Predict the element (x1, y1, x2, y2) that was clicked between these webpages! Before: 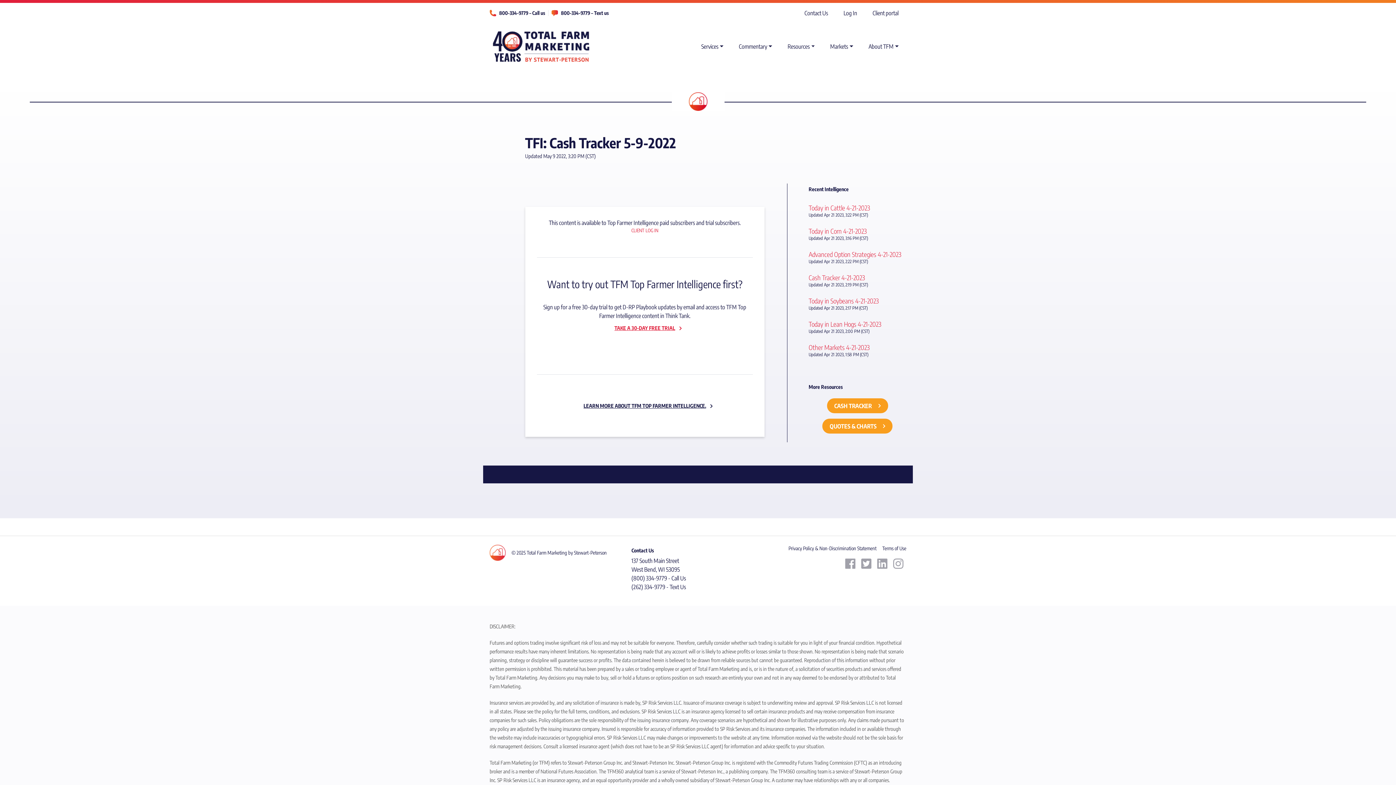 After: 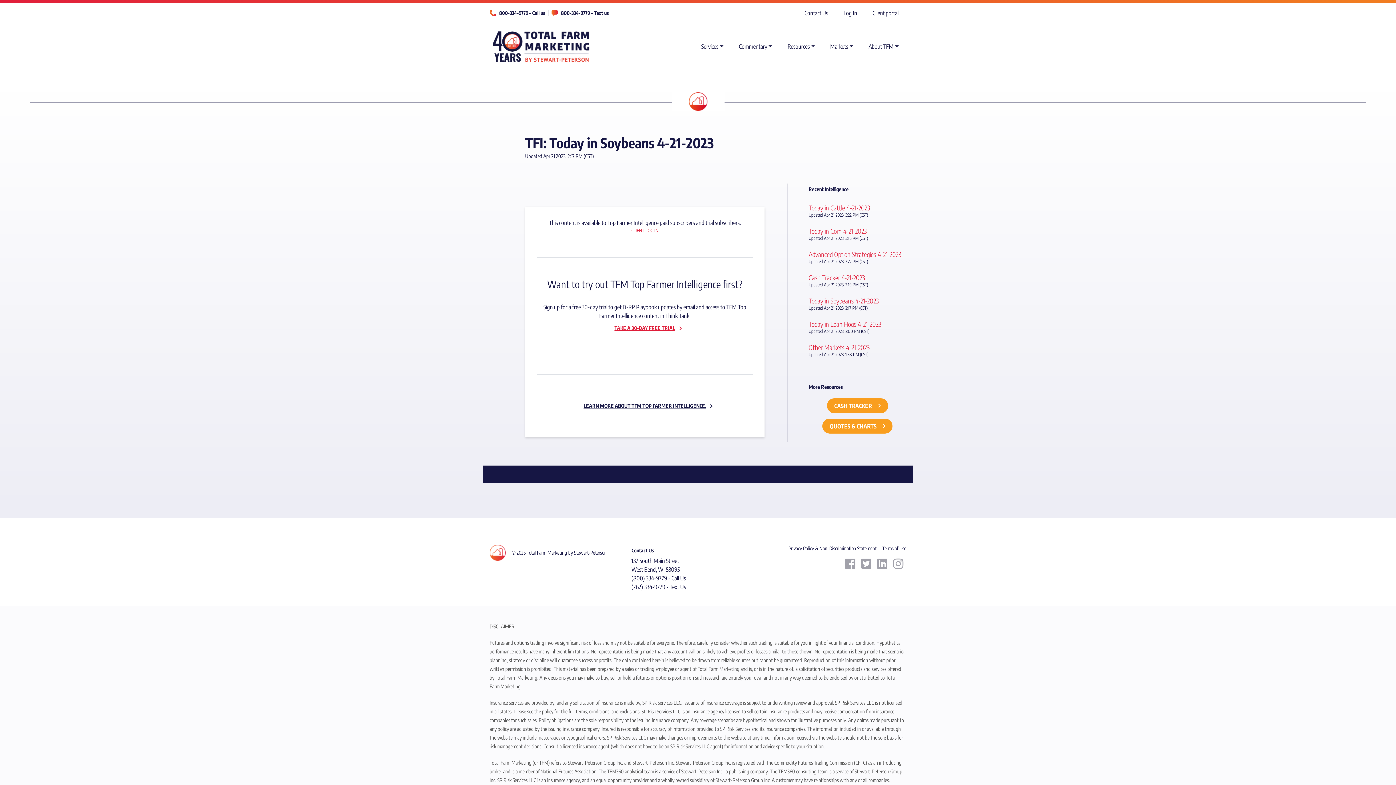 Action: bbox: (808, 296, 879, 305) label: Today in Soybeans 4-21-2023